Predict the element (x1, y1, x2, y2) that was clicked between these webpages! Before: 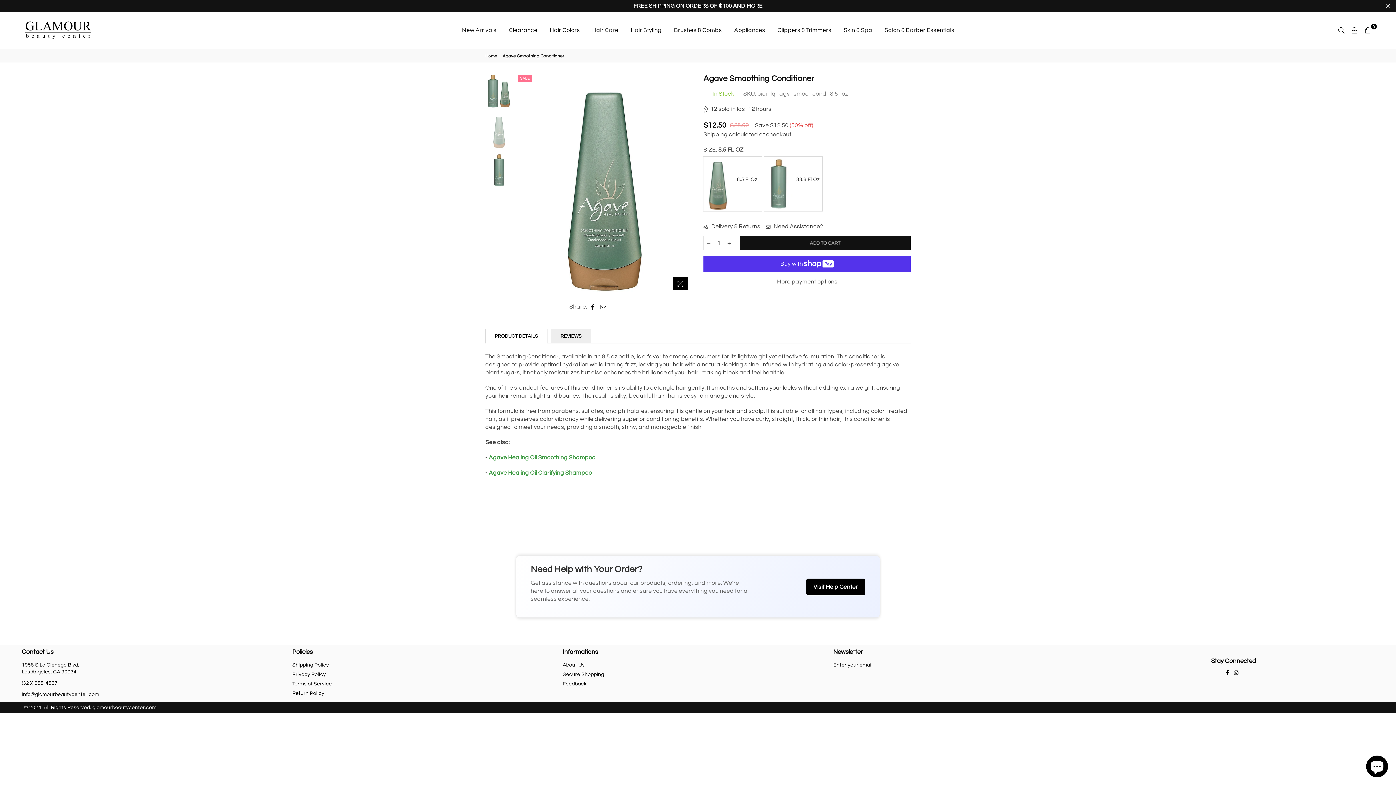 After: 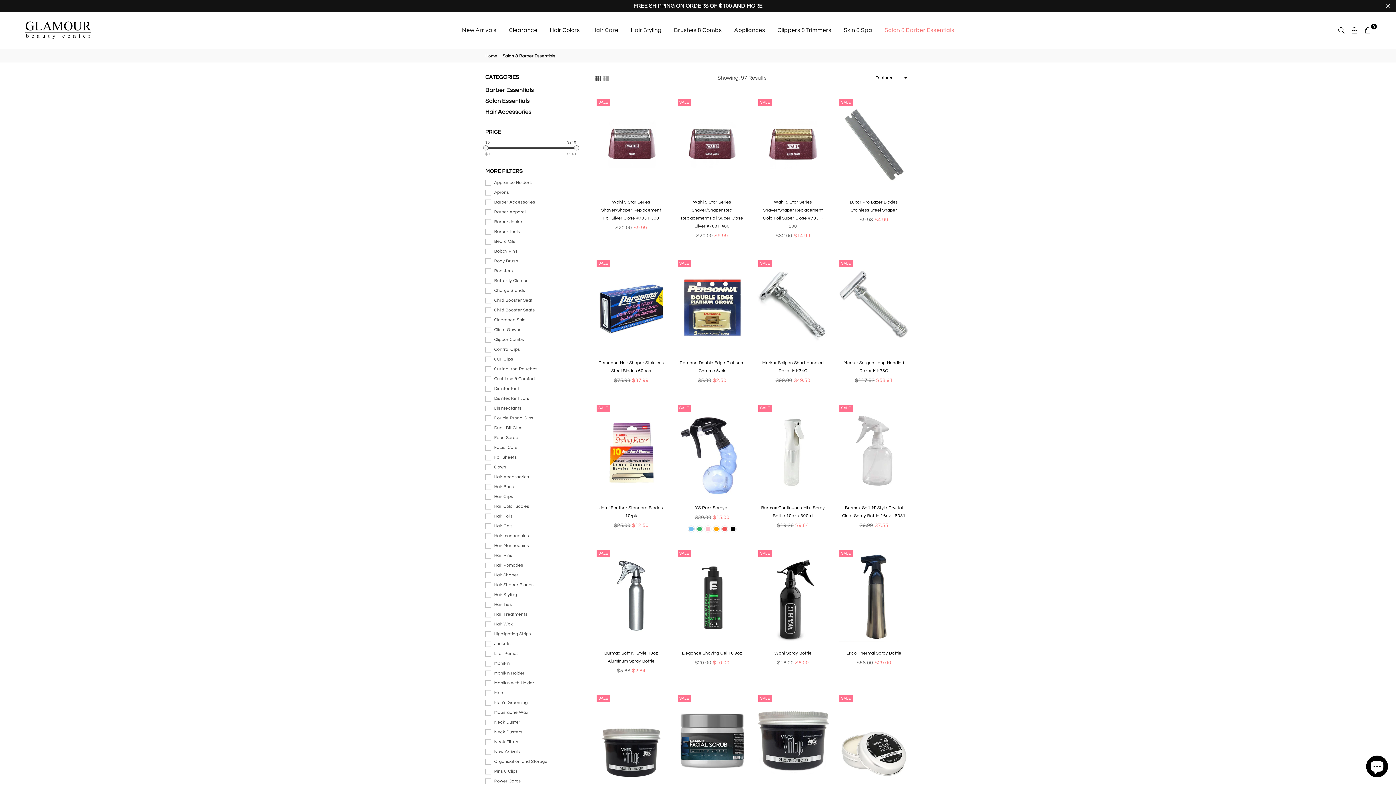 Action: label: Salon & Barber Essentials bbox: (879, 20, 960, 40)